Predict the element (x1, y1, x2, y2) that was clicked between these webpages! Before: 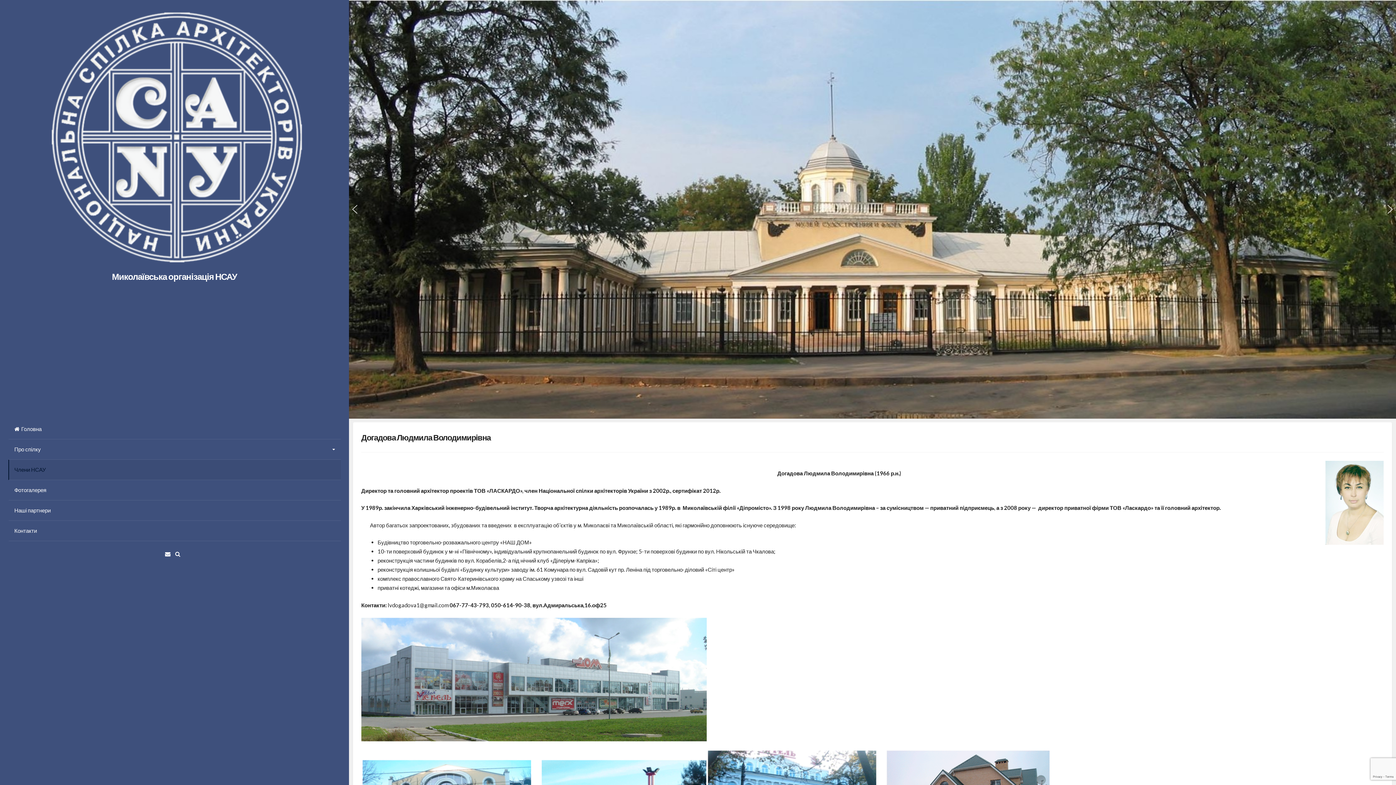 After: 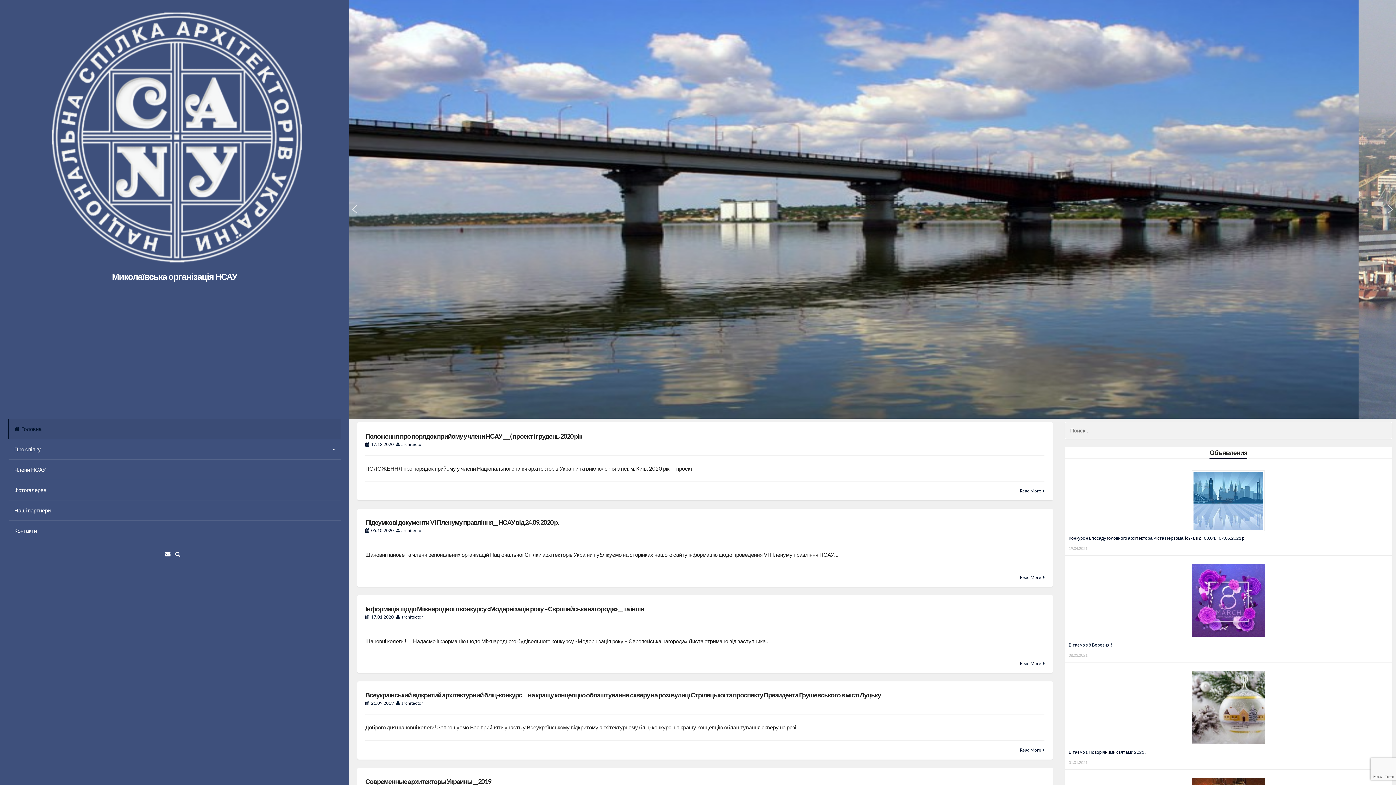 Action: bbox: (41, 258, 307, 264)